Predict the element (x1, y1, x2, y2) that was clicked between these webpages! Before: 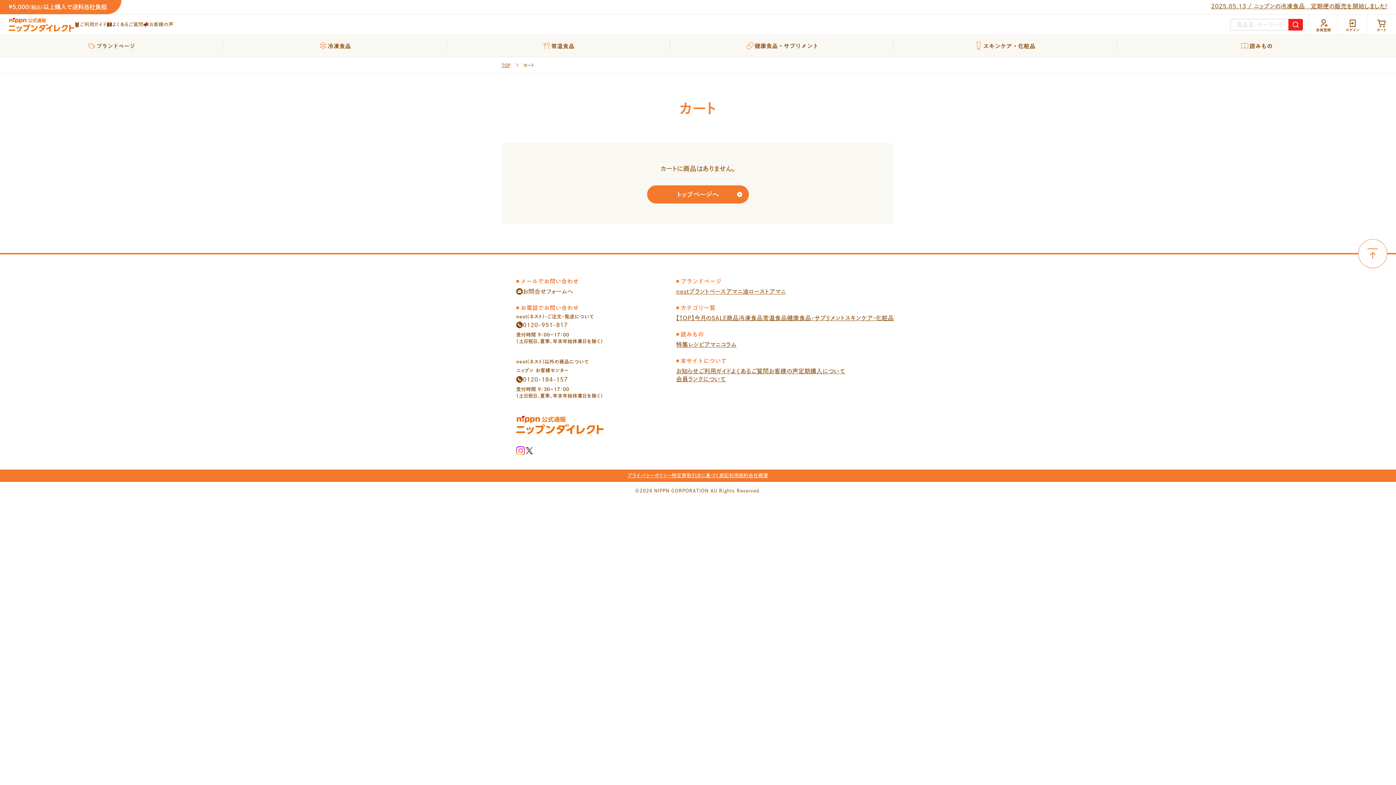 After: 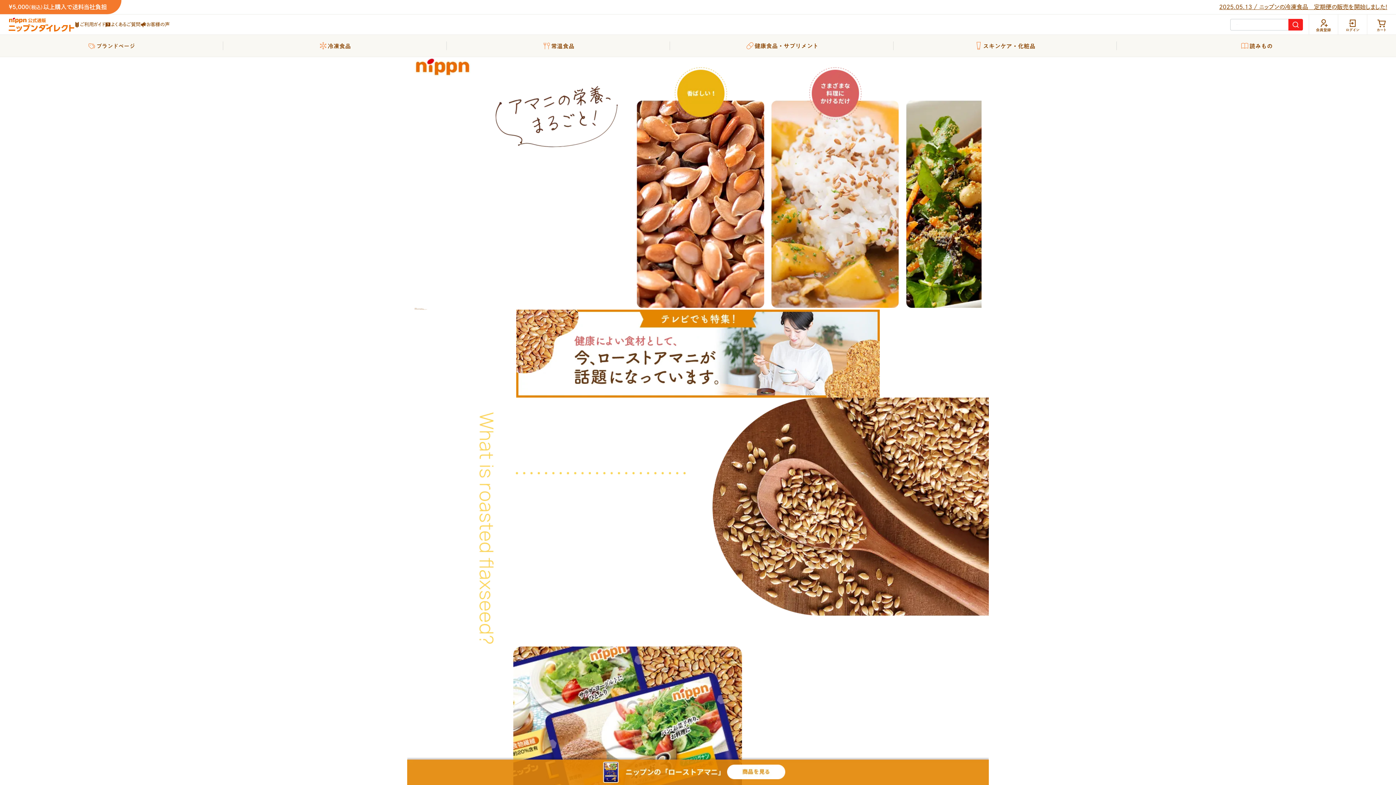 Action: label: ローストアマニ bbox: (748, 287, 786, 295)